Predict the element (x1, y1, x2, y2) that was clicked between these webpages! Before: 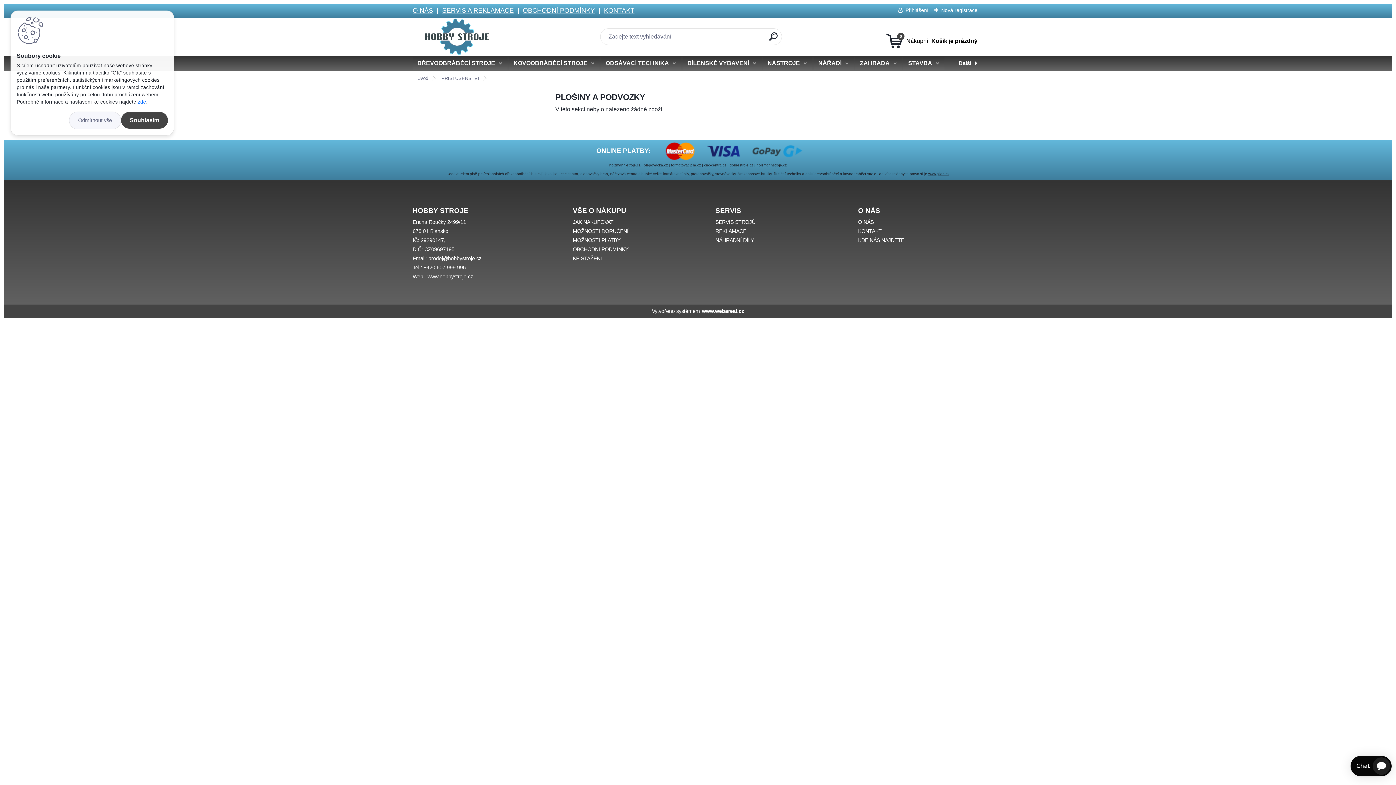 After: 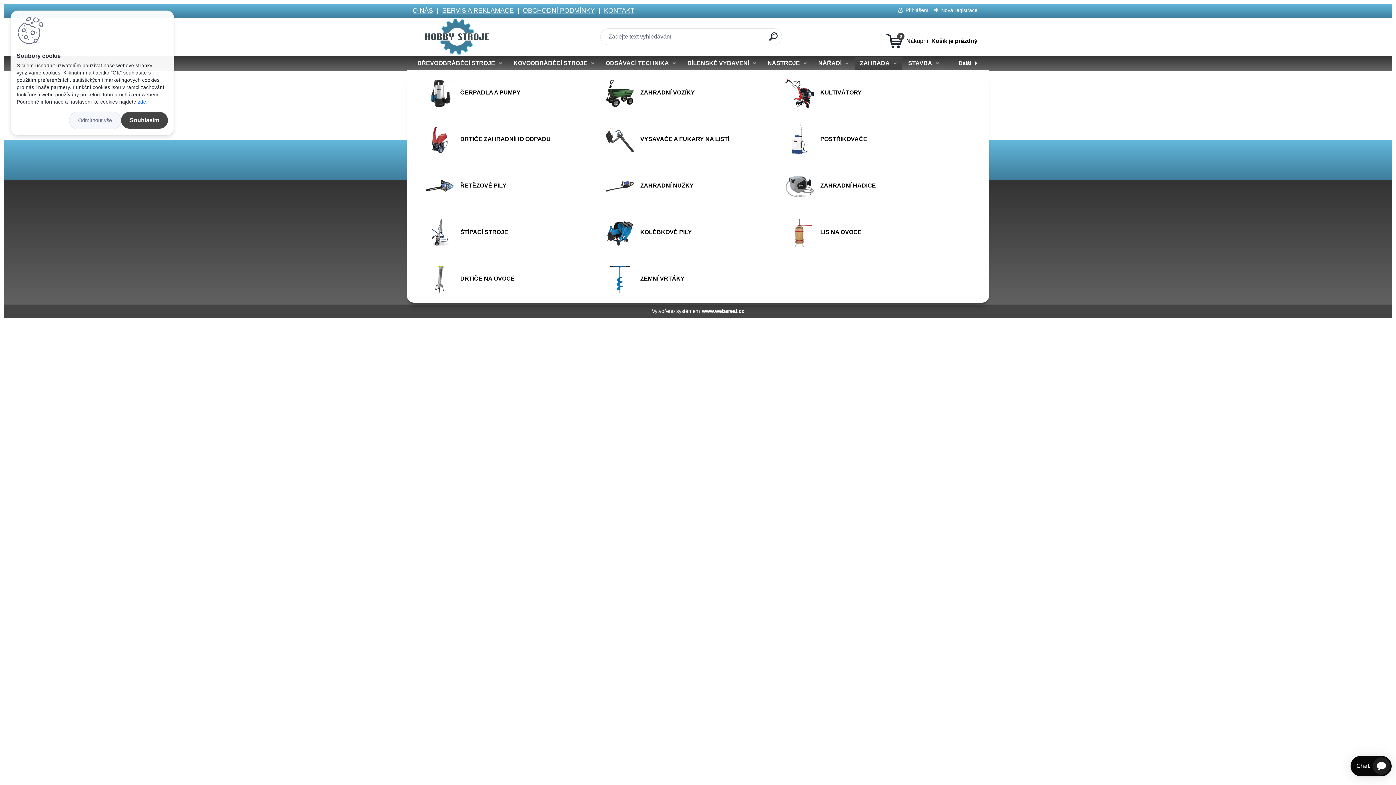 Action: label: ZAHRADA bbox: (855, 56, 902, 70)